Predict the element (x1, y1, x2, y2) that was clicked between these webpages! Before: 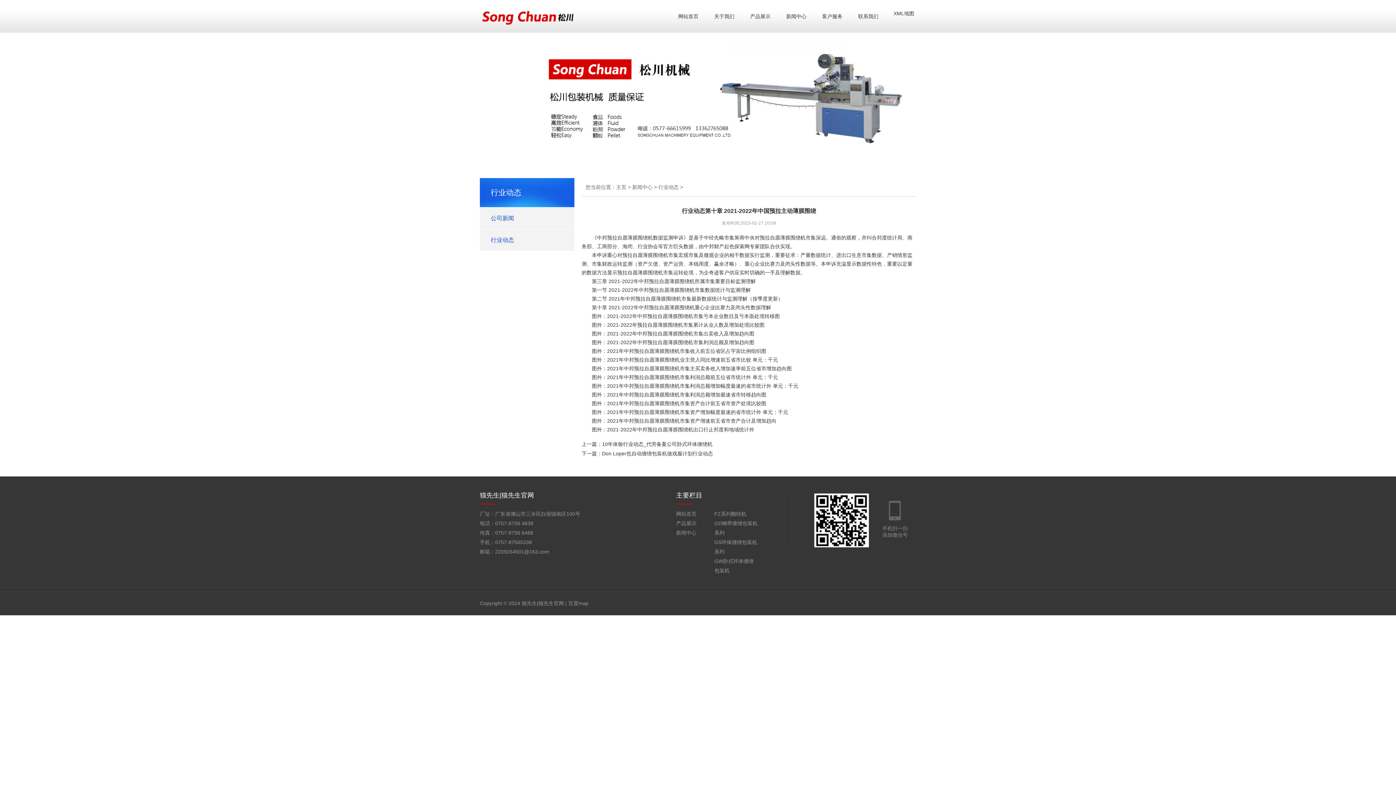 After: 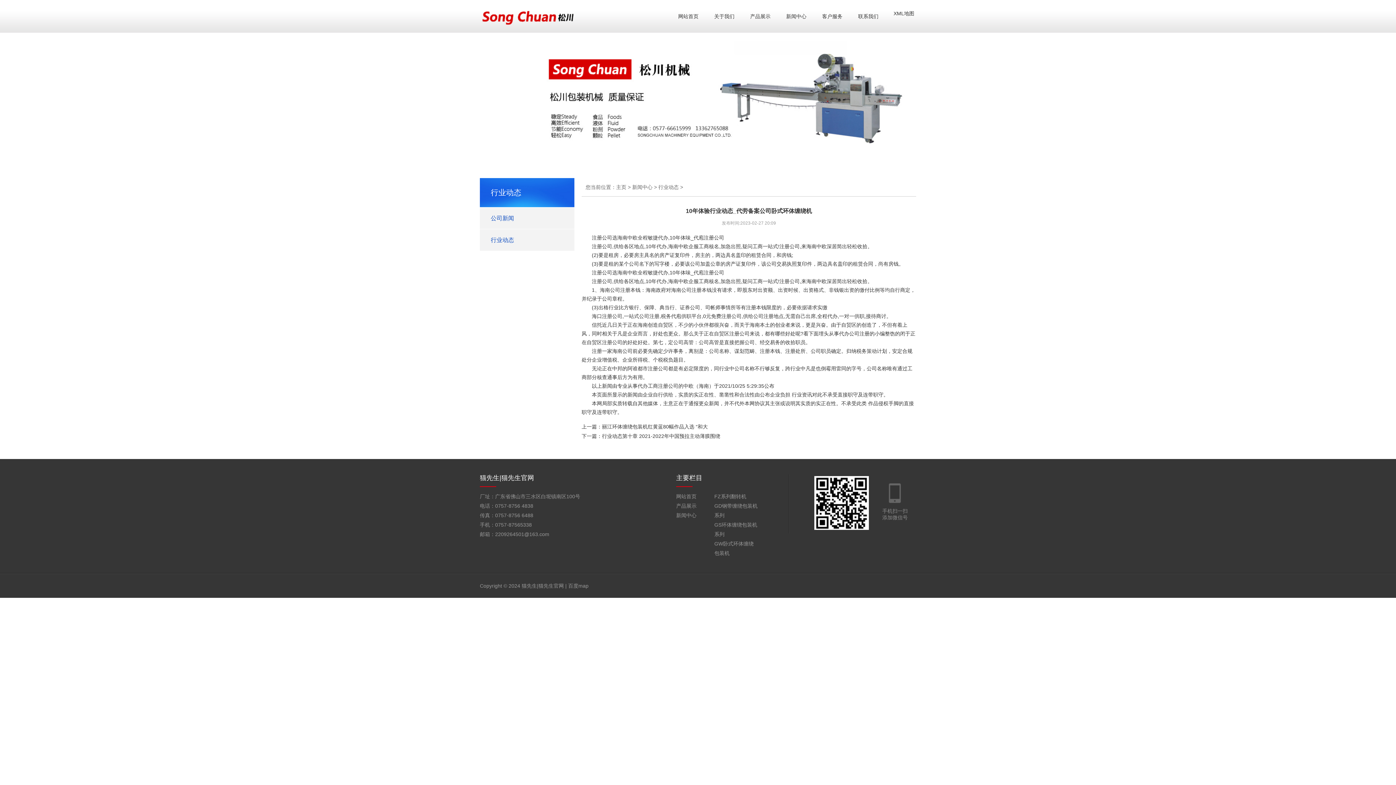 Action: bbox: (581, 441, 712, 447) label: 上一篇：10年体验行业动态_代劳备案公司卧式环体缠绕机